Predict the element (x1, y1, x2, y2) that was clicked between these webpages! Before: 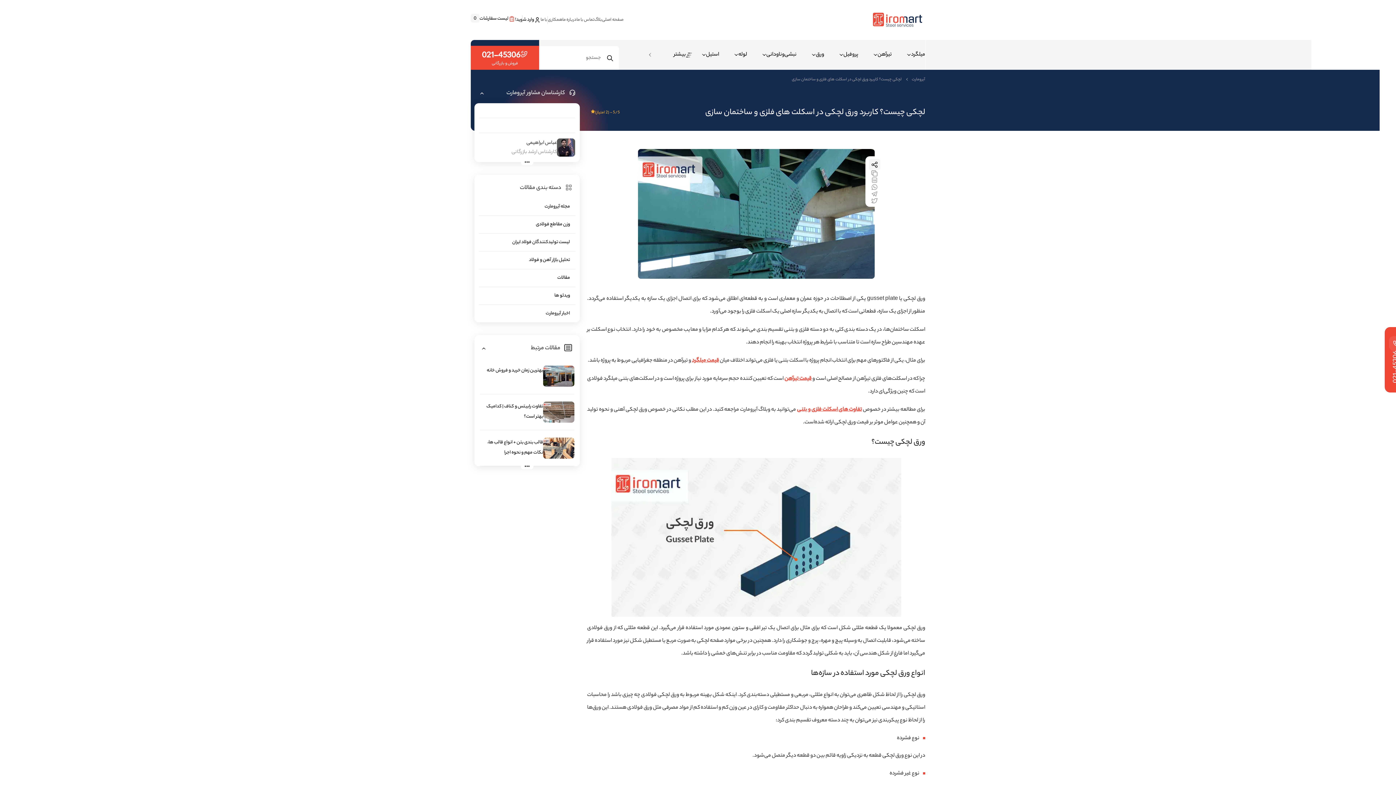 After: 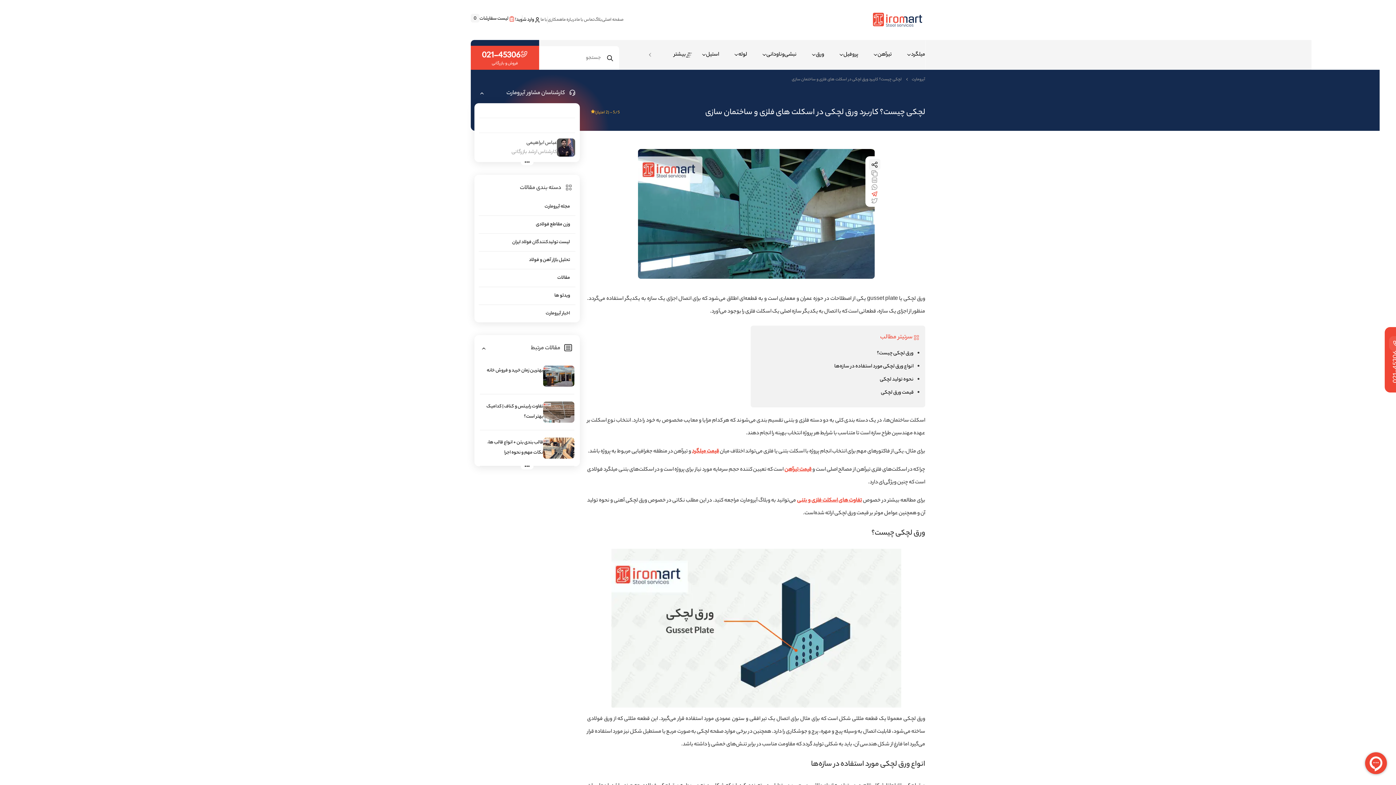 Action: bbox: (871, 190, 878, 197)